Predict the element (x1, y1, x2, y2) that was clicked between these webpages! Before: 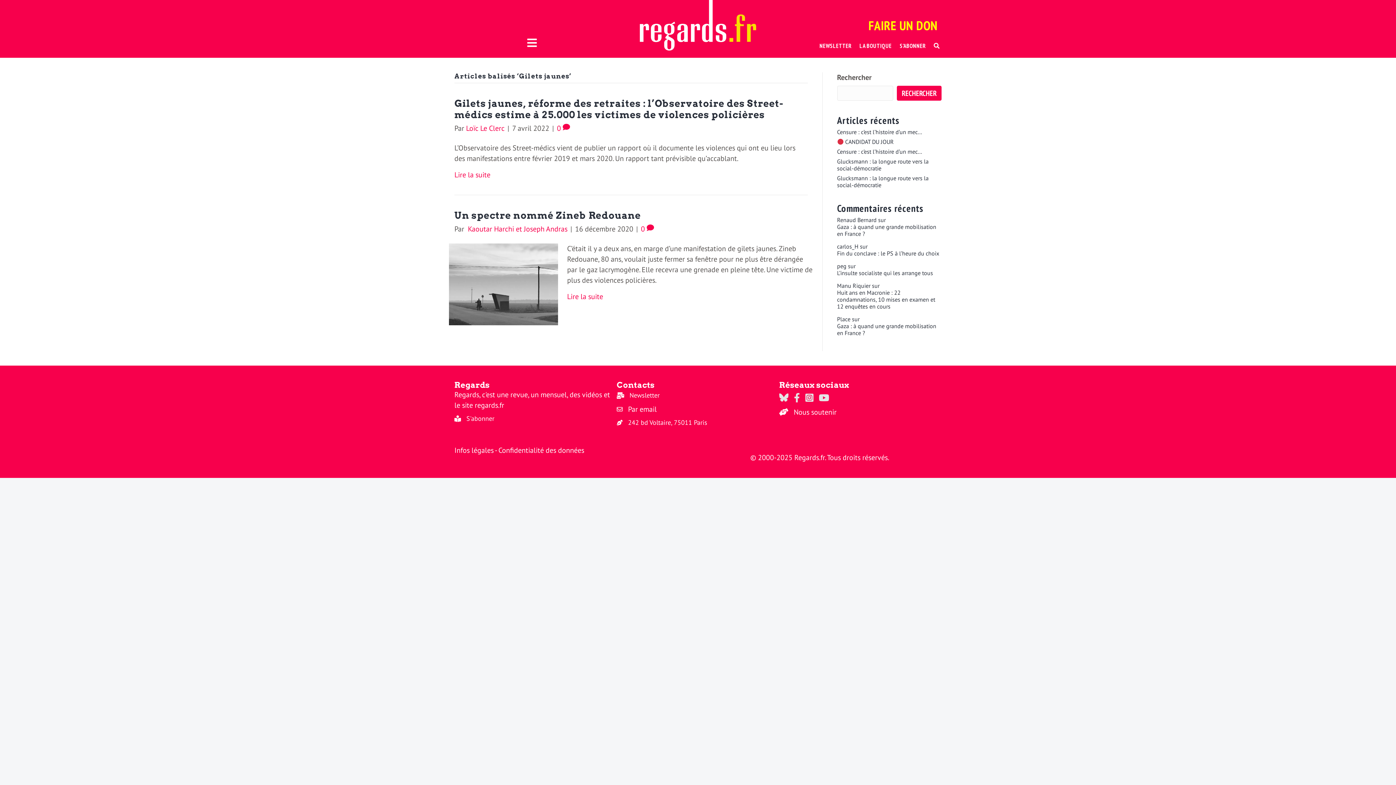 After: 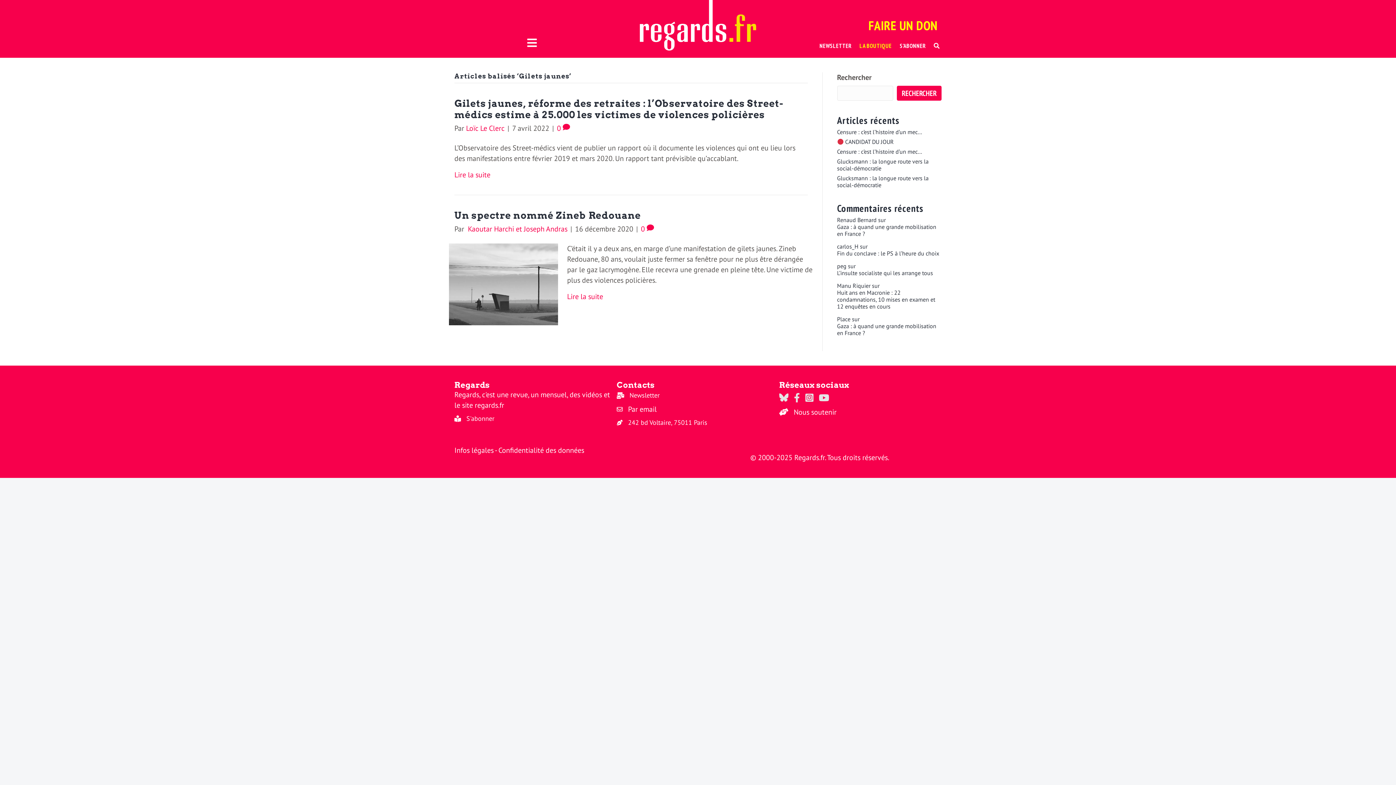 Action: label: LA BOUTIQUE bbox: (858, 41, 893, 50)